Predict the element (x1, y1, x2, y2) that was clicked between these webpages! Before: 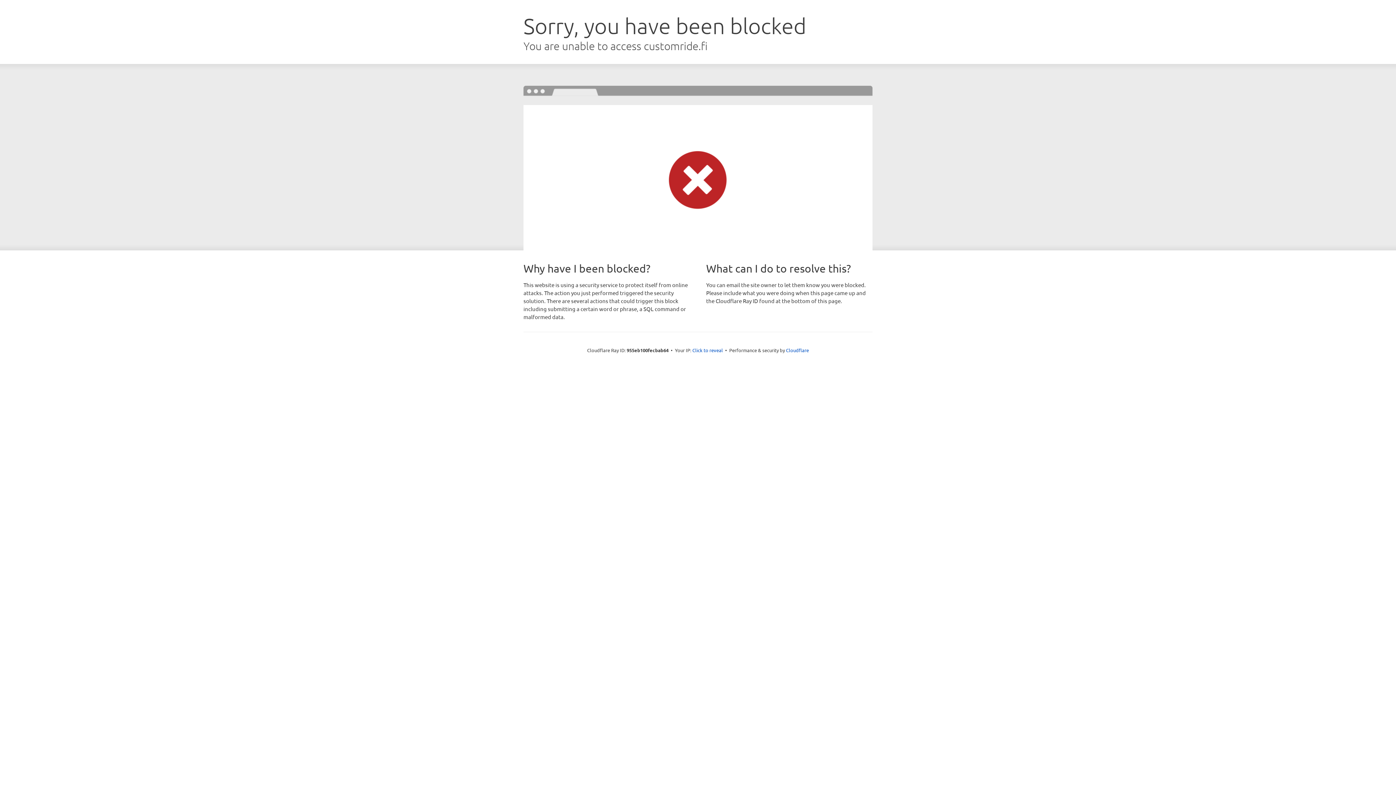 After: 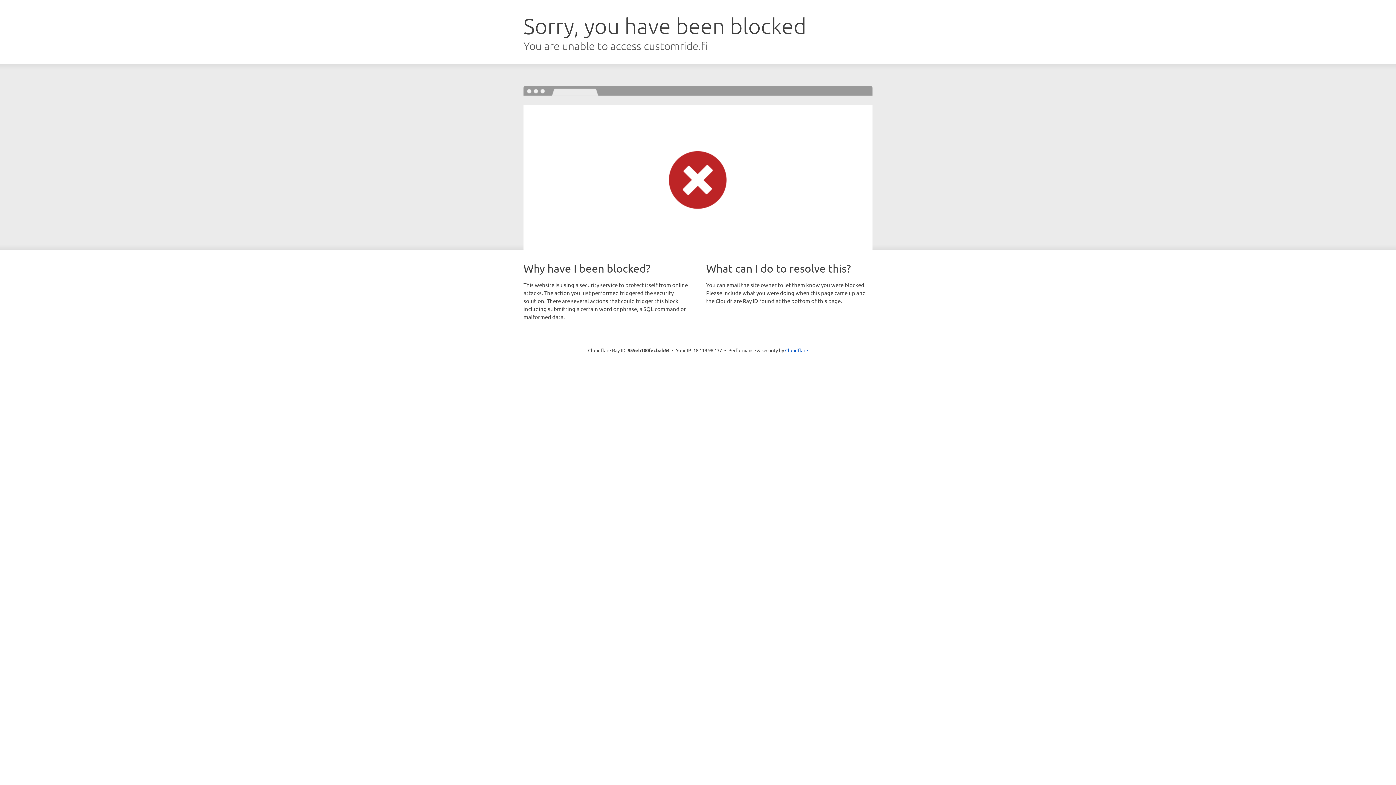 Action: label: Click to reveal bbox: (692, 346, 723, 353)